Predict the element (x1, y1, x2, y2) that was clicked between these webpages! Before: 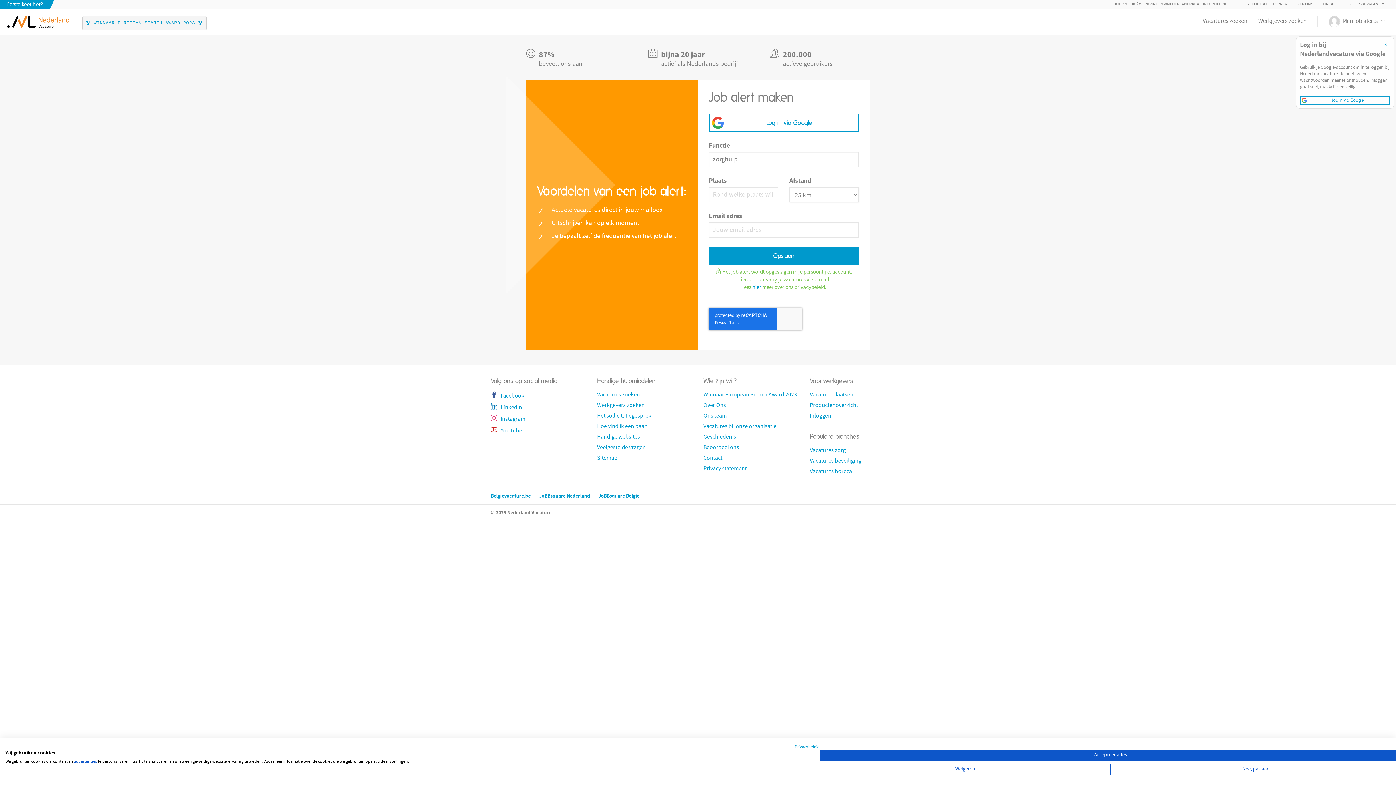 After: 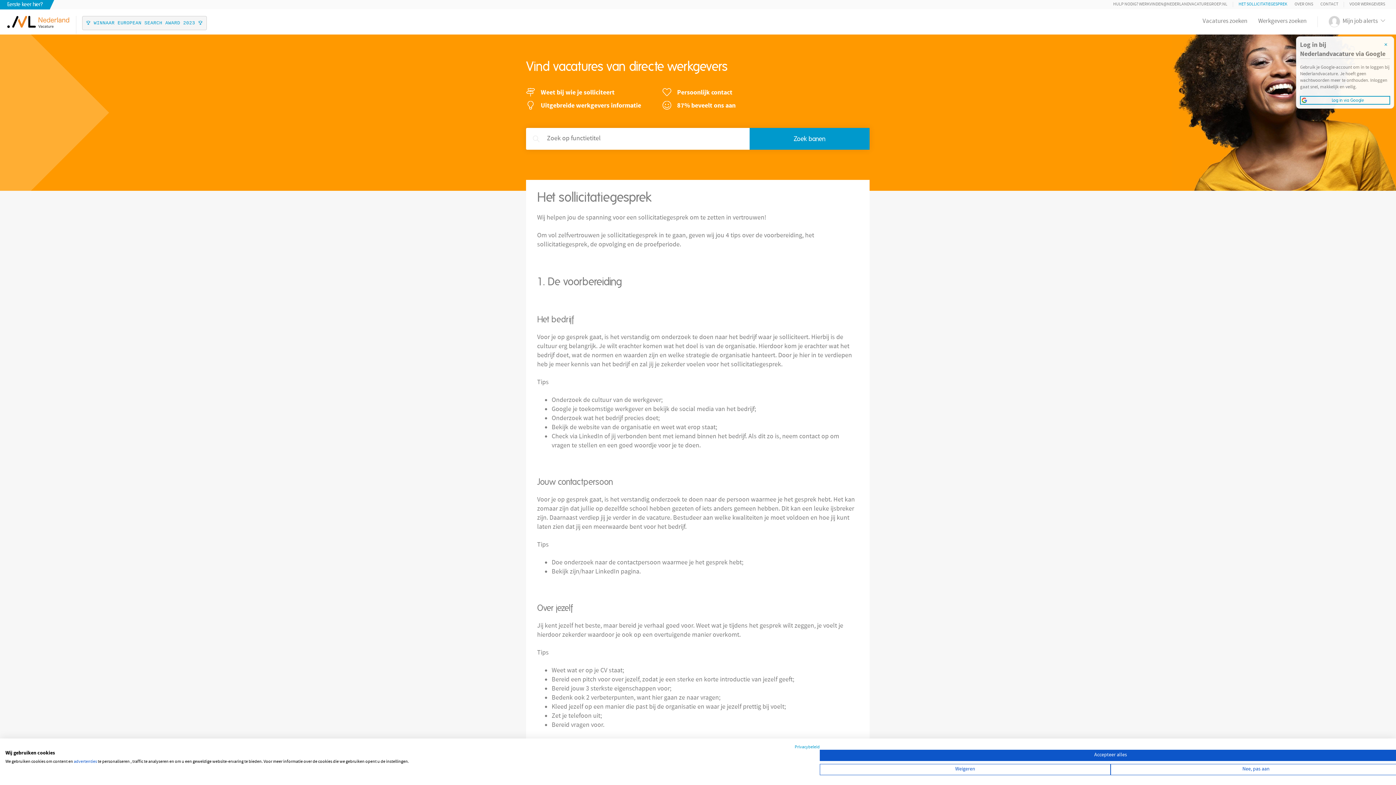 Action: label: HET SOLLICITATIEGESPREK bbox: (1235, 1, 1291, 8)